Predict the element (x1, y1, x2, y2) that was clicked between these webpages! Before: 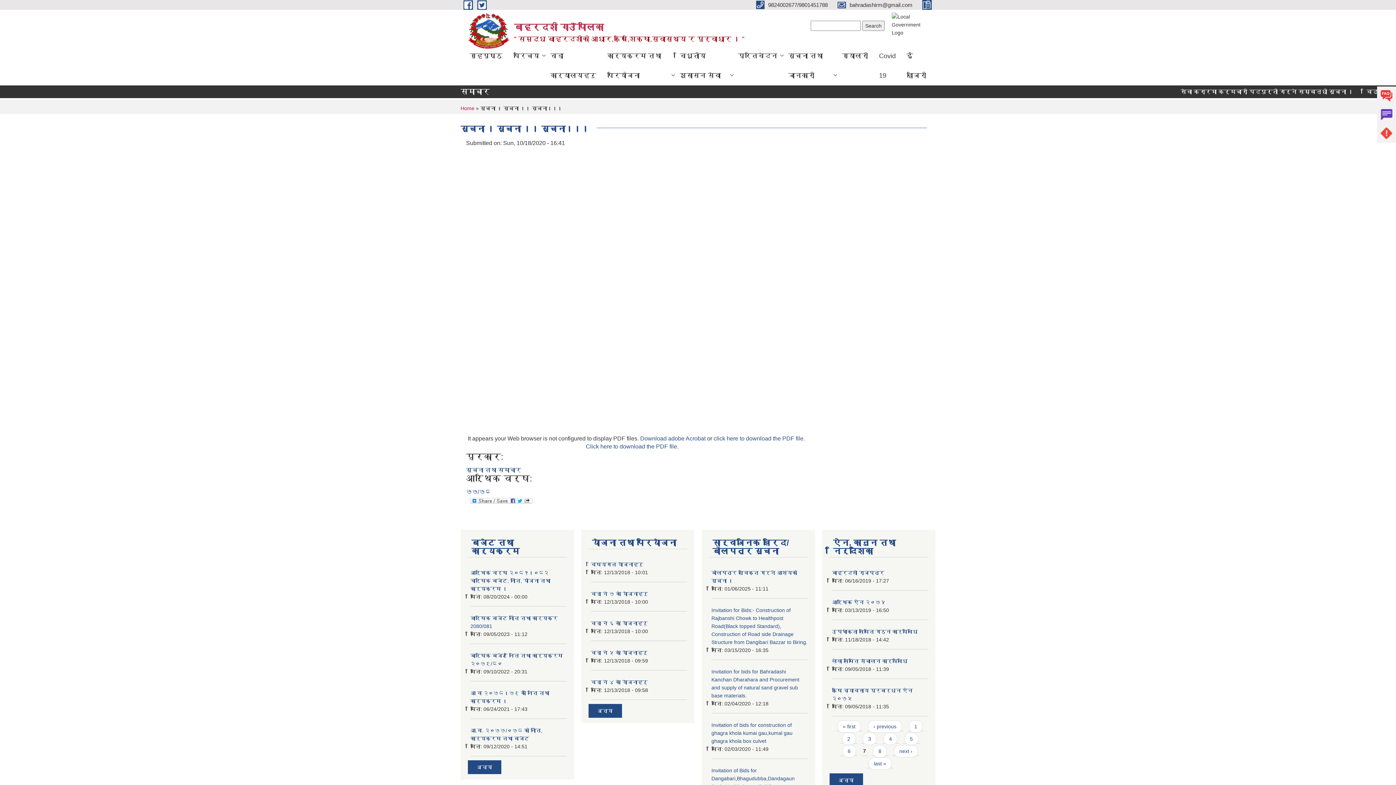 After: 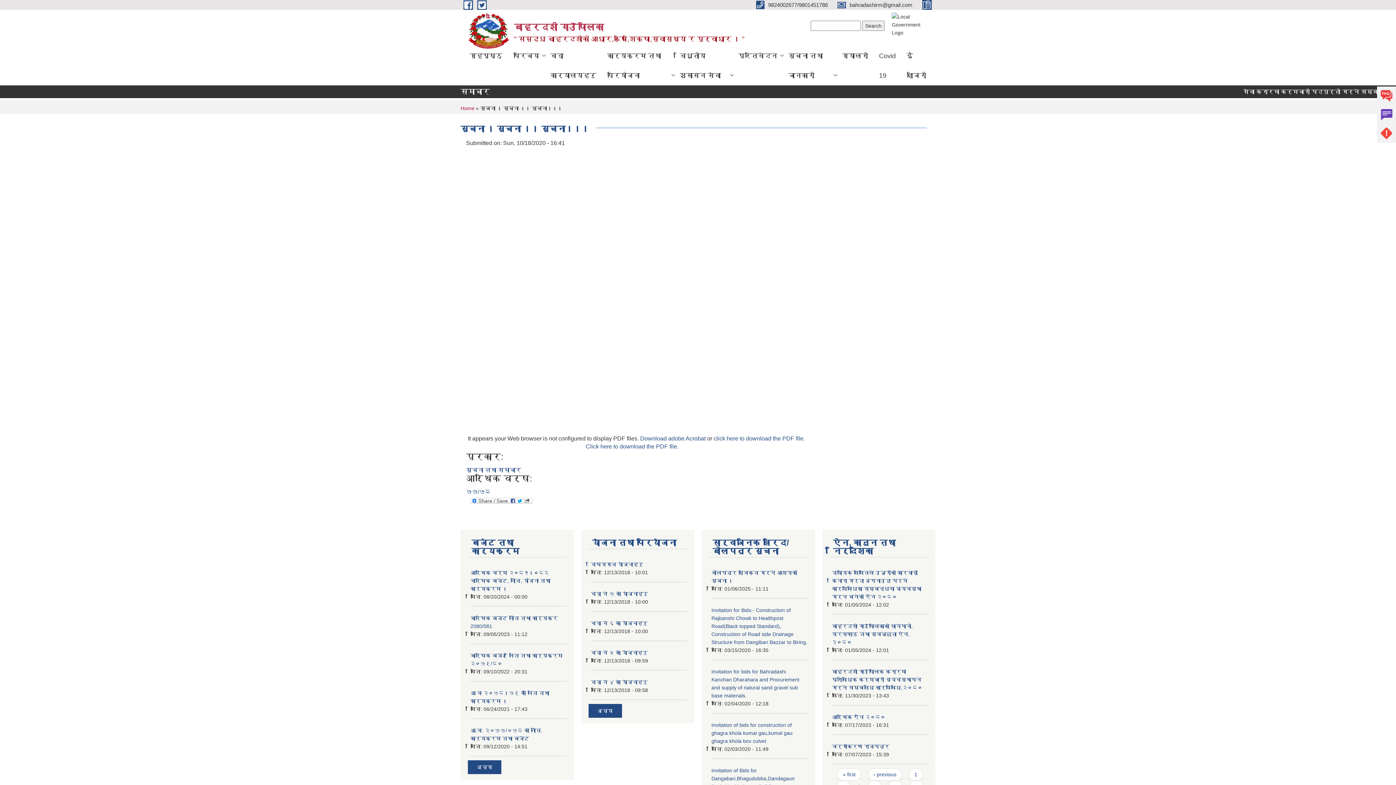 Action: label: 3 bbox: (862, 732, 876, 745)